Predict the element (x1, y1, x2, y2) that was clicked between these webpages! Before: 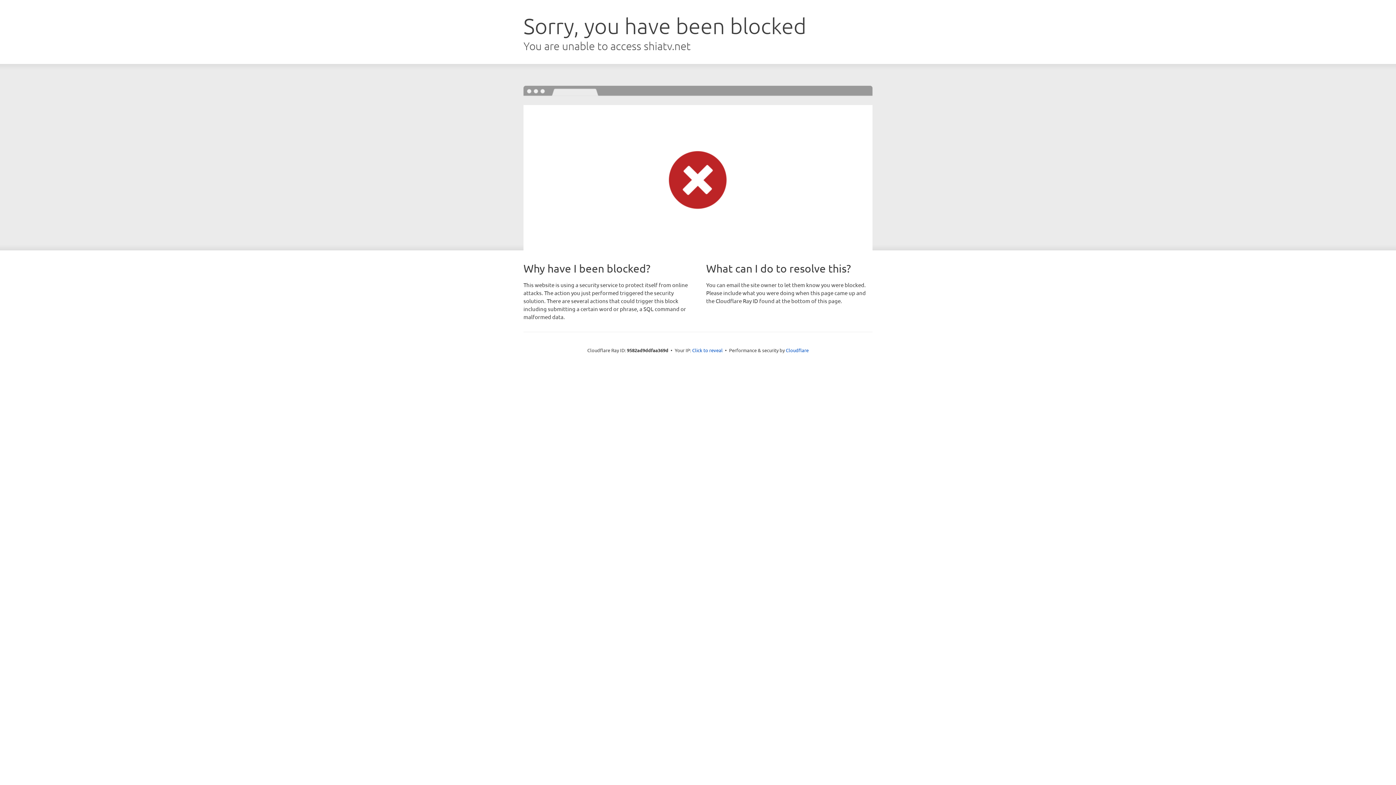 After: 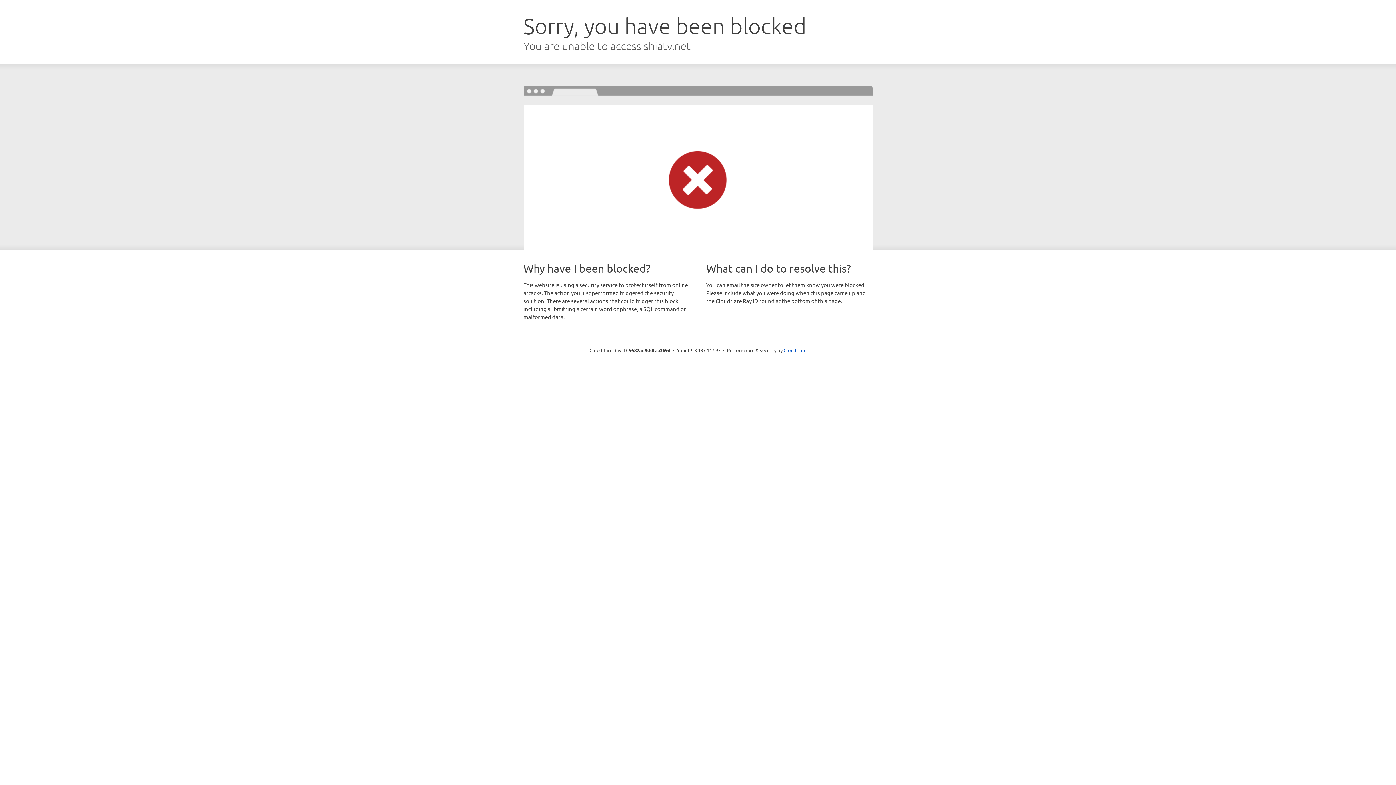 Action: bbox: (692, 346, 722, 353) label: Click to reveal